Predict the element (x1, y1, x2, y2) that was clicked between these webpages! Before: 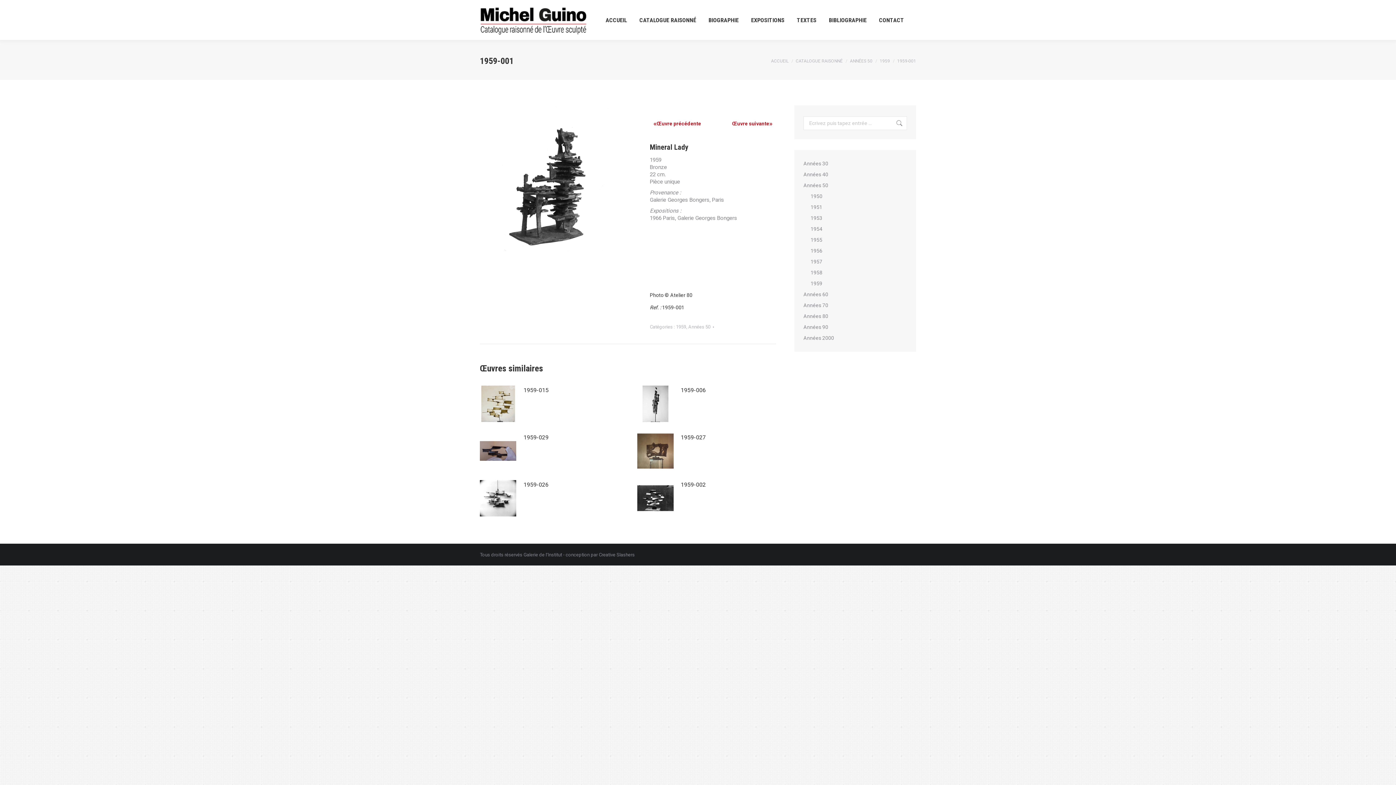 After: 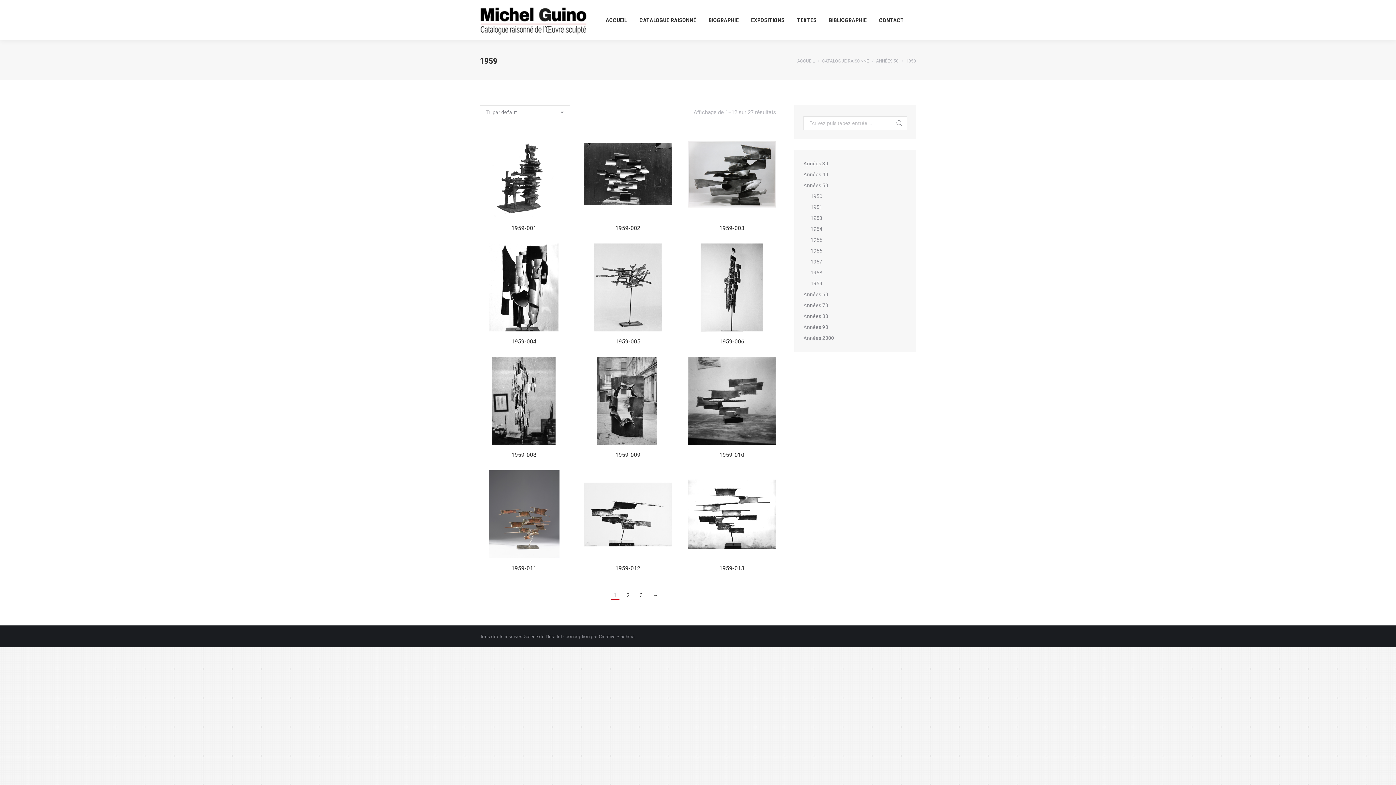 Action: label: 1959 bbox: (676, 324, 686, 329)